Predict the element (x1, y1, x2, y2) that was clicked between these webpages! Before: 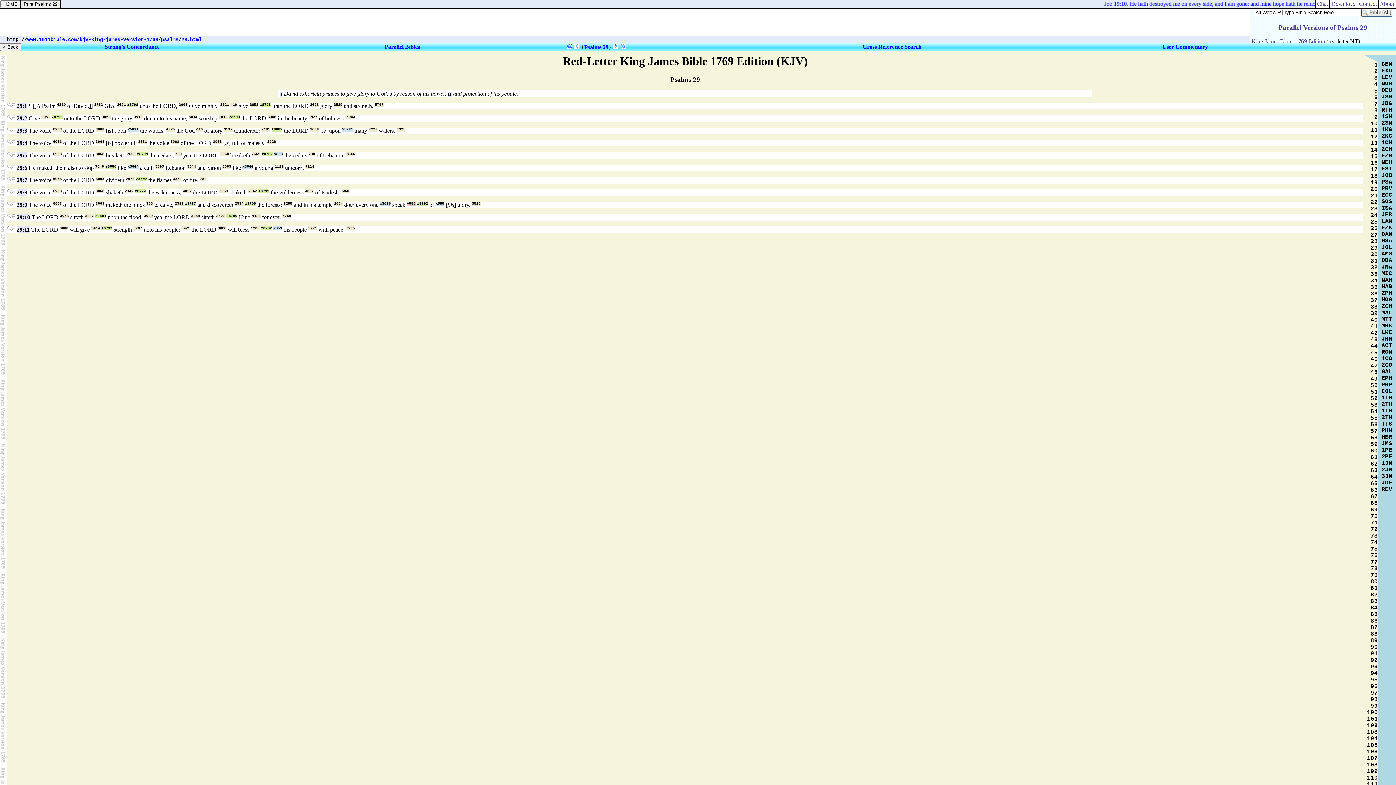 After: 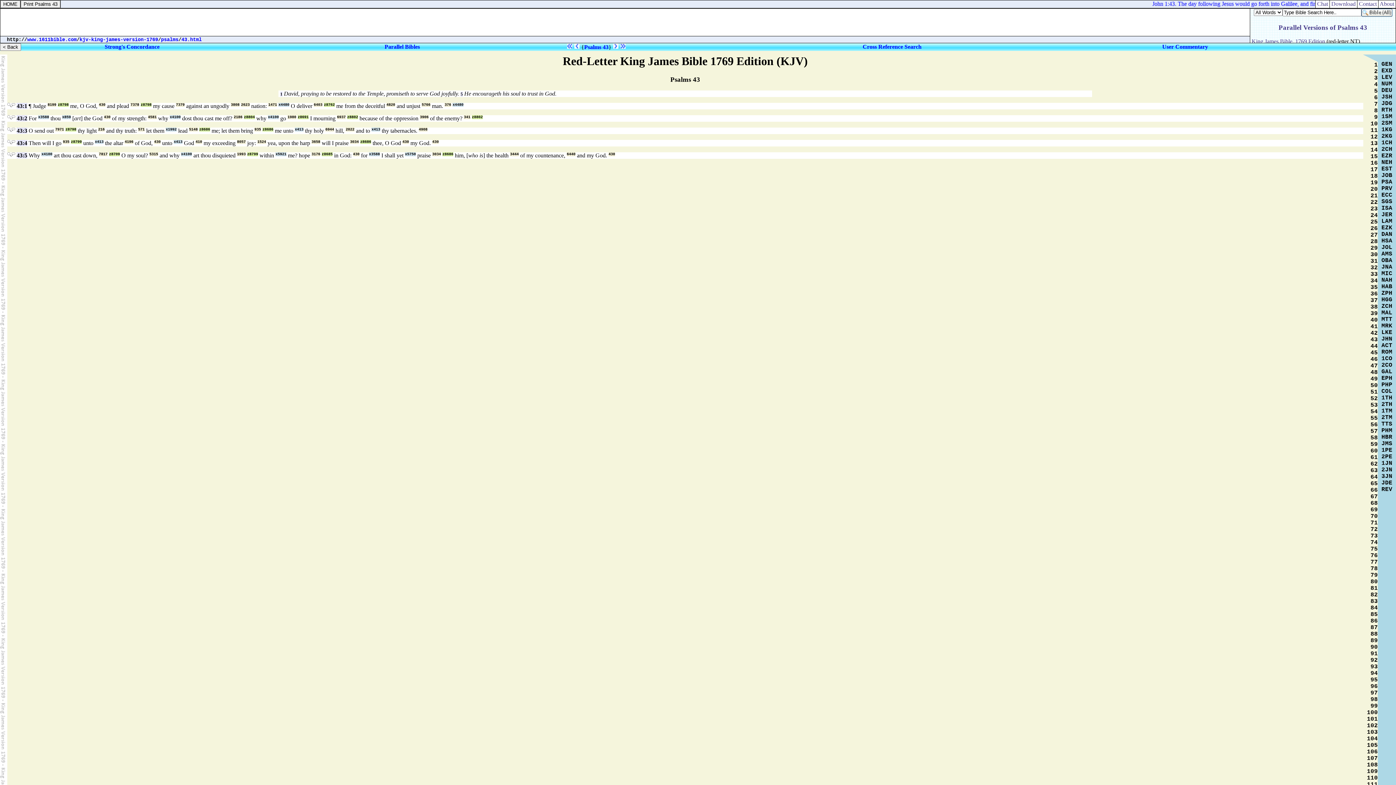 Action: label: 43 bbox: (1370, 336, 1378, 343)